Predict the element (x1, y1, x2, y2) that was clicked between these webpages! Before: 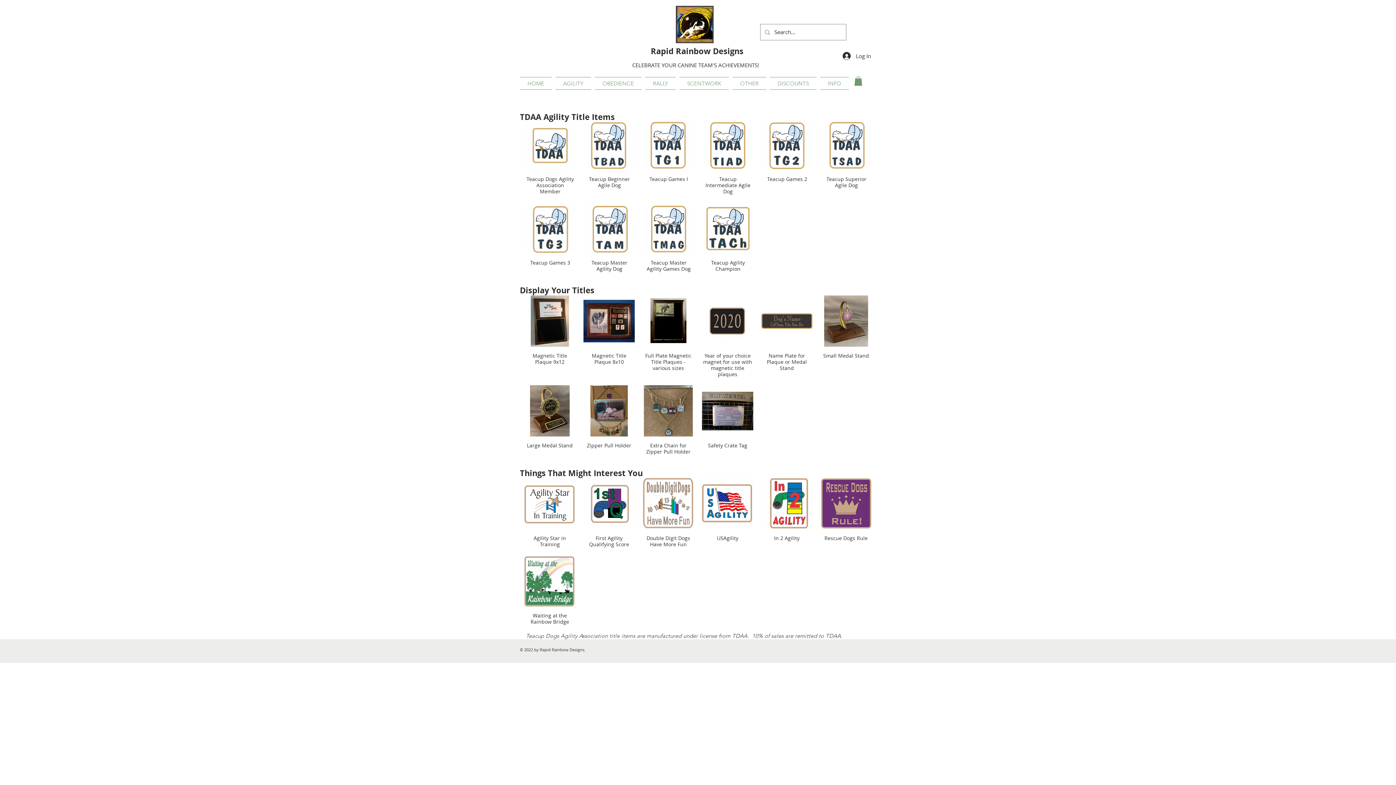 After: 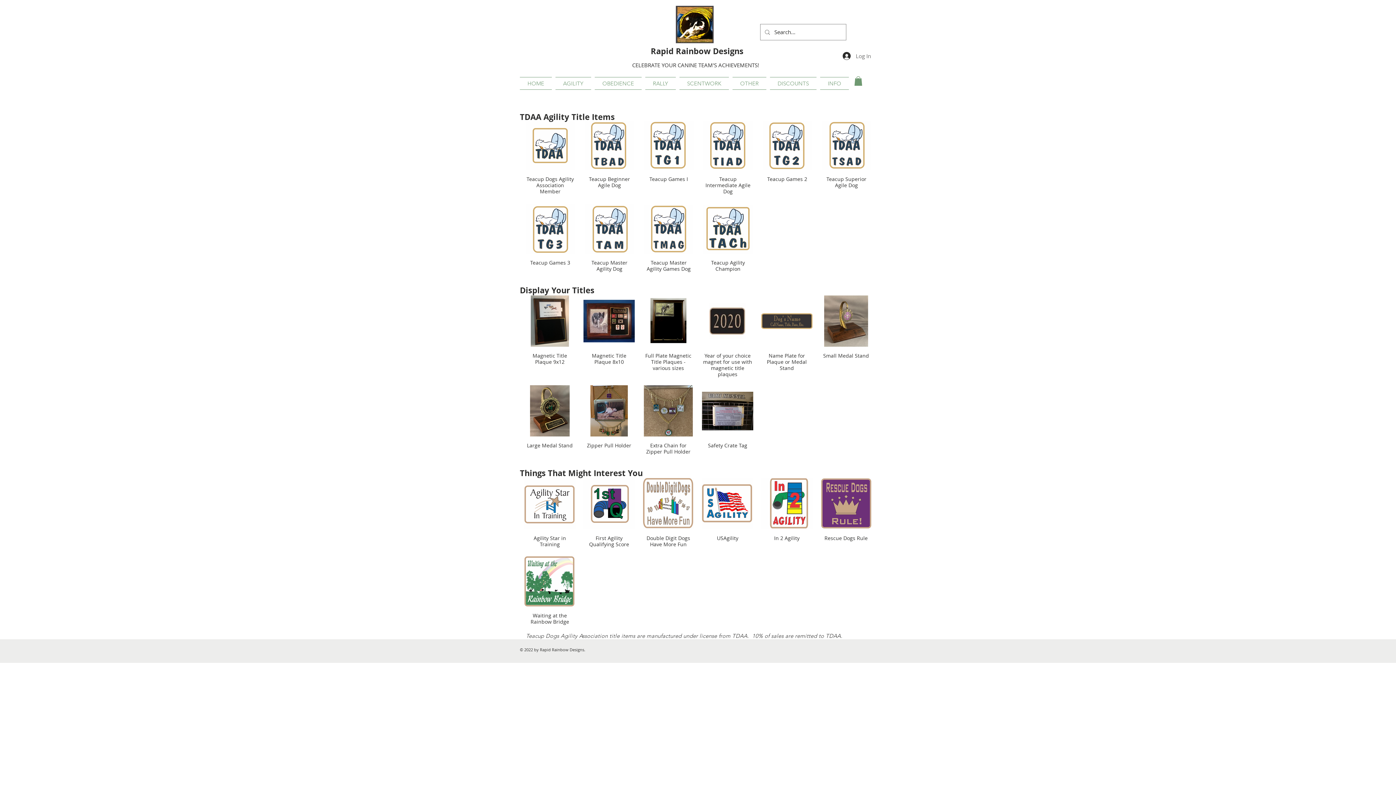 Action: bbox: (837, 49, 876, 62) label: Log In